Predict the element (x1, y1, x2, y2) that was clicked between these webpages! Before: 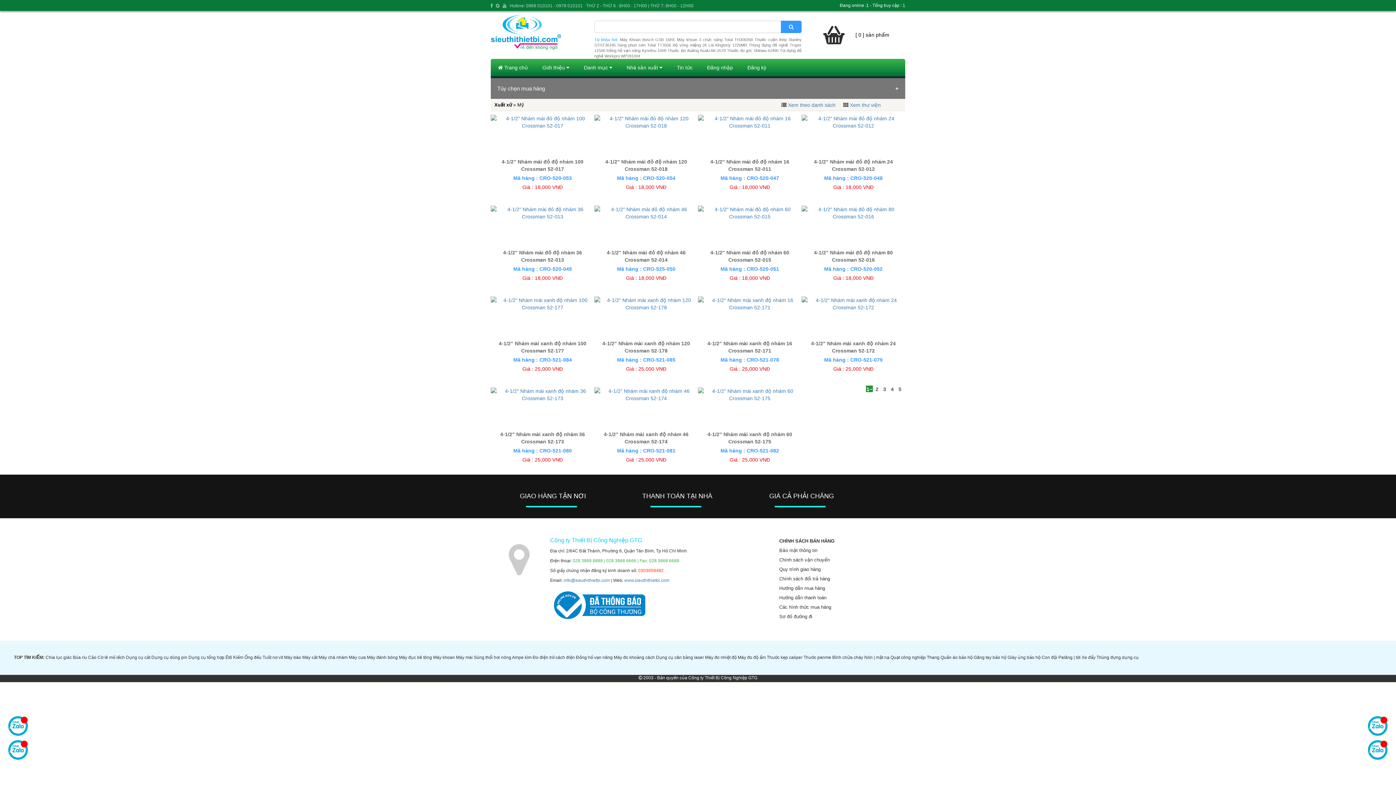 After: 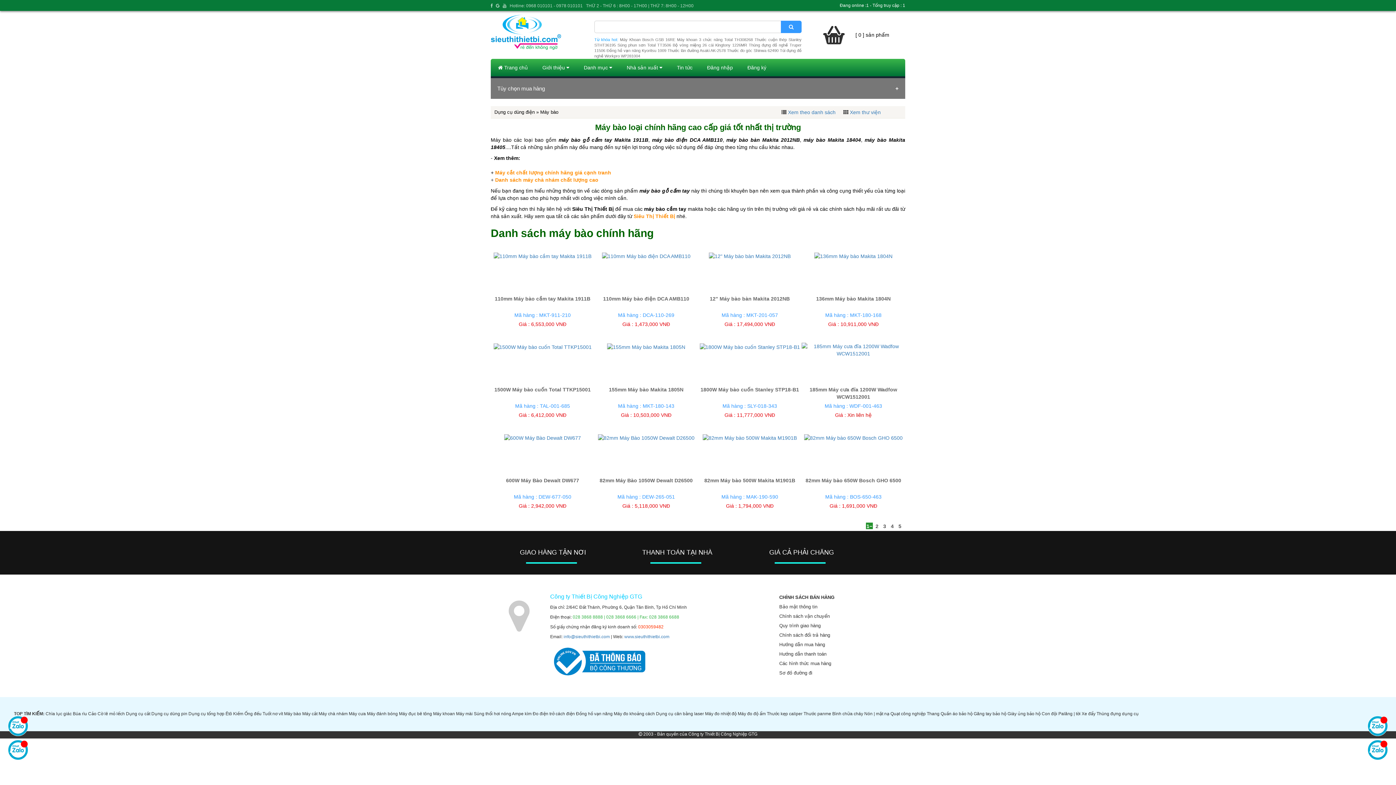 Action: bbox: (284, 655, 301, 660) label: Máy bào